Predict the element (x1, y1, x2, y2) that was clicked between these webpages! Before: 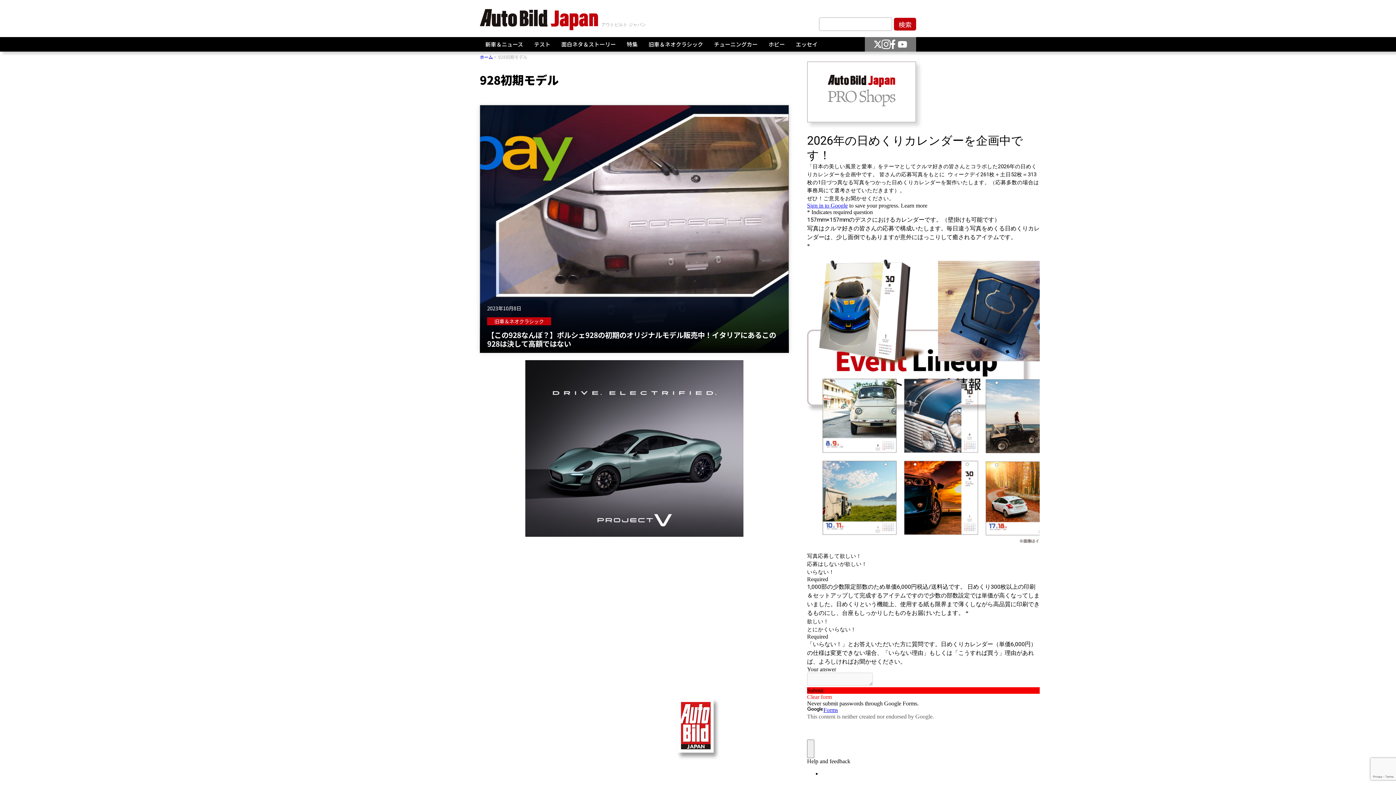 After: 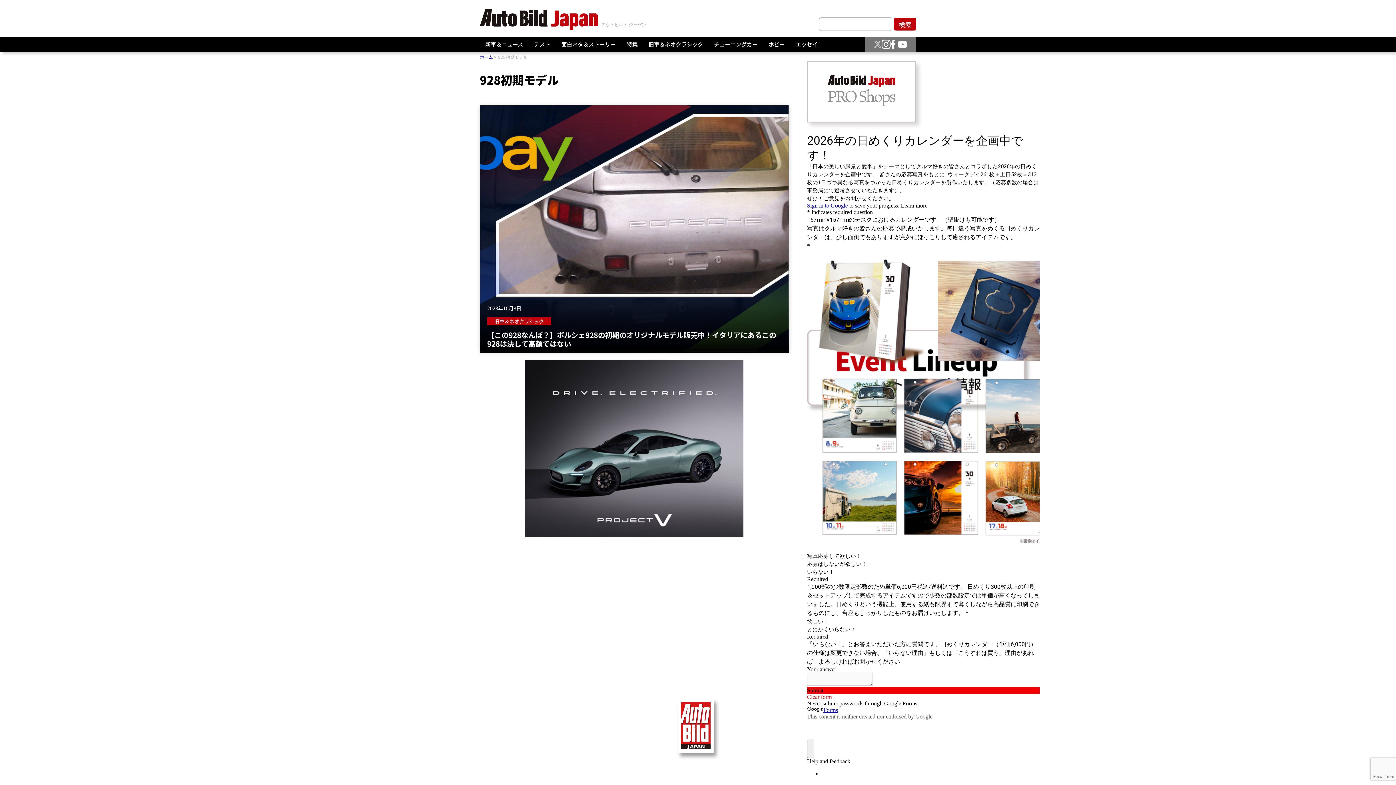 Action: bbox: (874, 37, 881, 51)